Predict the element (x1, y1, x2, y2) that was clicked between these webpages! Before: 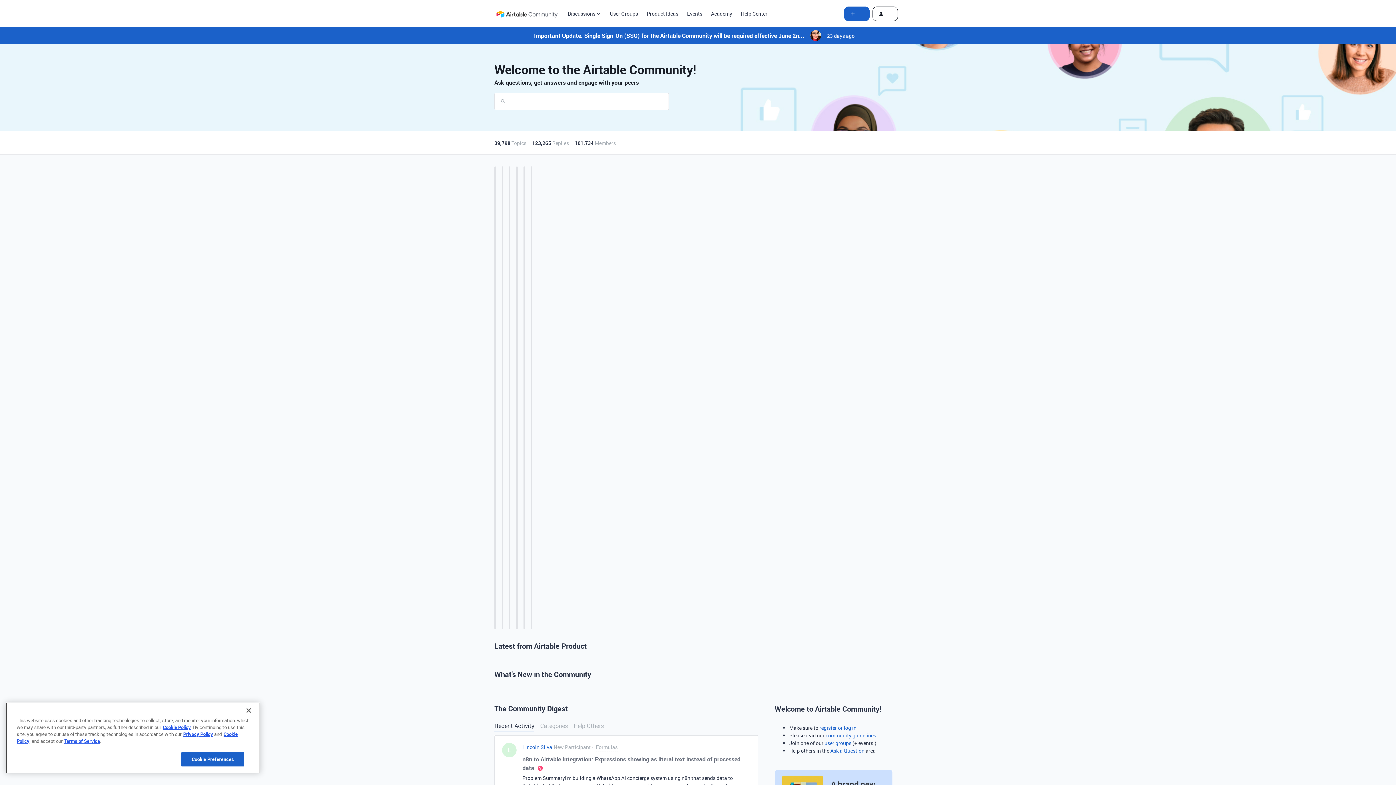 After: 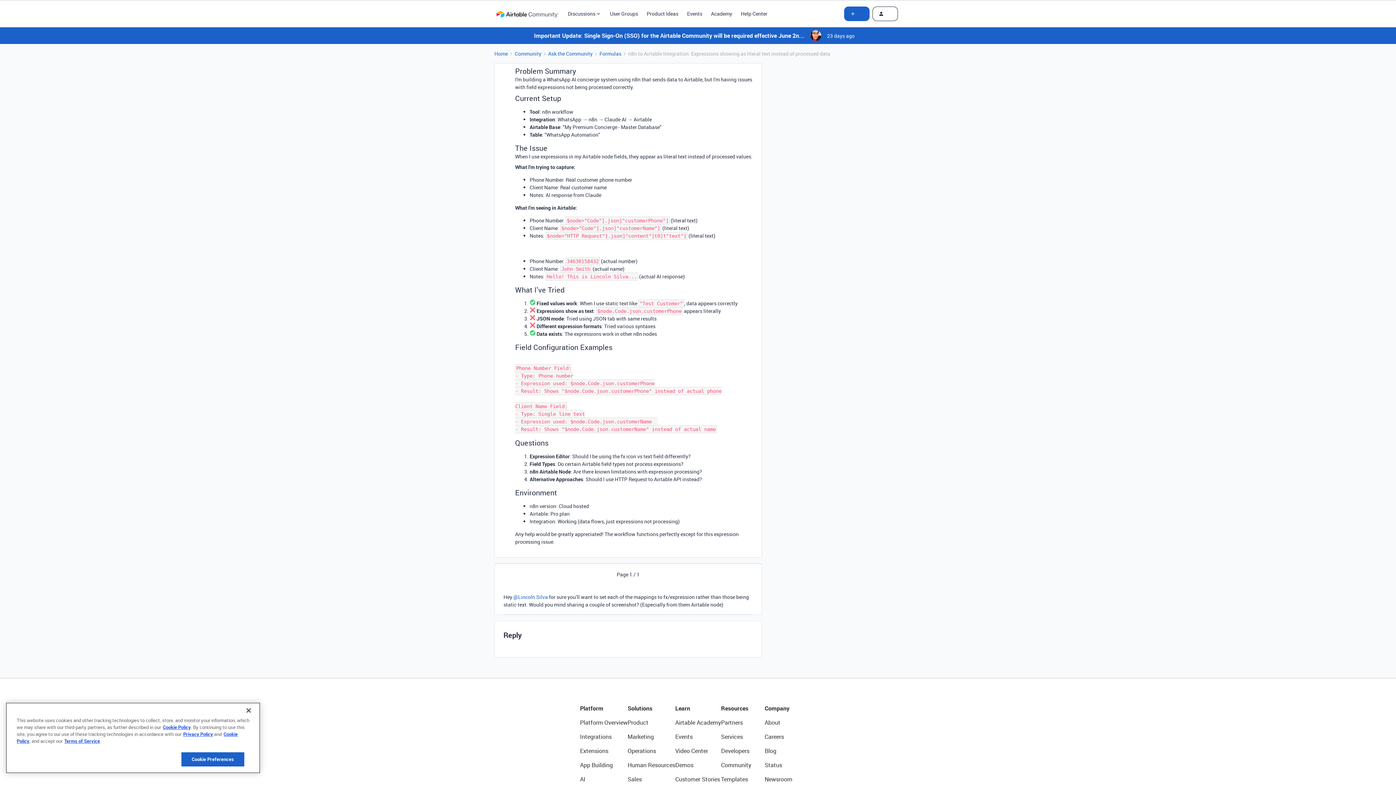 Action: label: Problem SummaryI'm building a WhatsApp AI concierge system using n8n that sends data to Airtable, but I'm having issues with field expressions not being processed correctly.Current SetupTool: n8n workflow Integration: WhatsApp → n8n → Claude AI → Airtable Airtable Base: "My Premium Concierge - Master Database" Table: "WhatsApp Automation"The IssueWhen I use expressions in my Airtable node fields, they appear as literal text instead of processed values:What I'm trying to capture:Phone Number: Real customer phone number Client Name: Real customer name Notes: AI response from ClaudeWhat I'm seeing in Airtable:Phone Number: $node["Code"].json["customerPhone"] (literal text) Client Name: $node["Code"].json["customerName"] (literal text) Notes: $node["HTTP Request"].json["content"][0]["text"] (literal text) Phone Number: 34630158432 (actual number) Client Name: John Smith (actual name) Notes: Hello! This is Lincoln Silva... (actual AI response)What I've Tried✅ Fixed values work: When I use s bbox: (522, 774, 750, 791)